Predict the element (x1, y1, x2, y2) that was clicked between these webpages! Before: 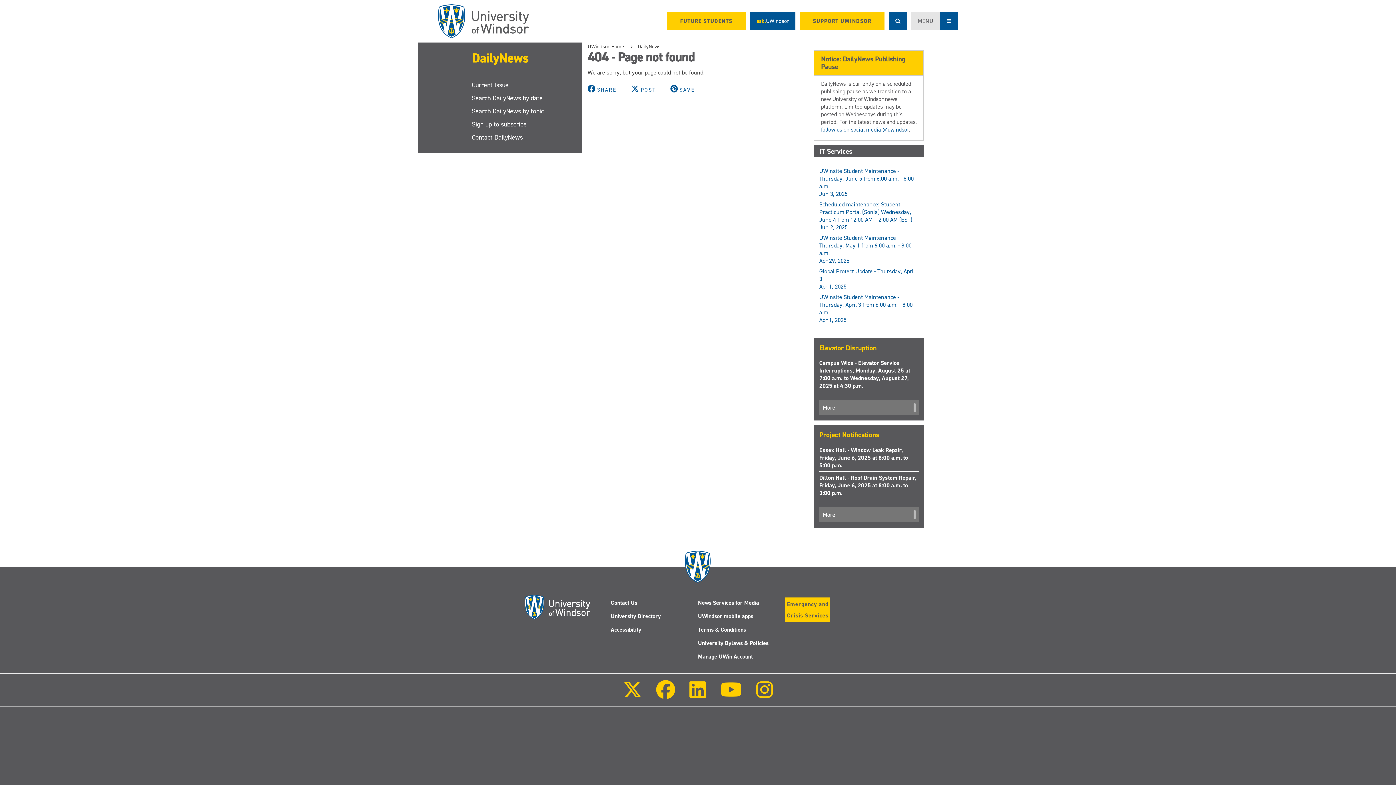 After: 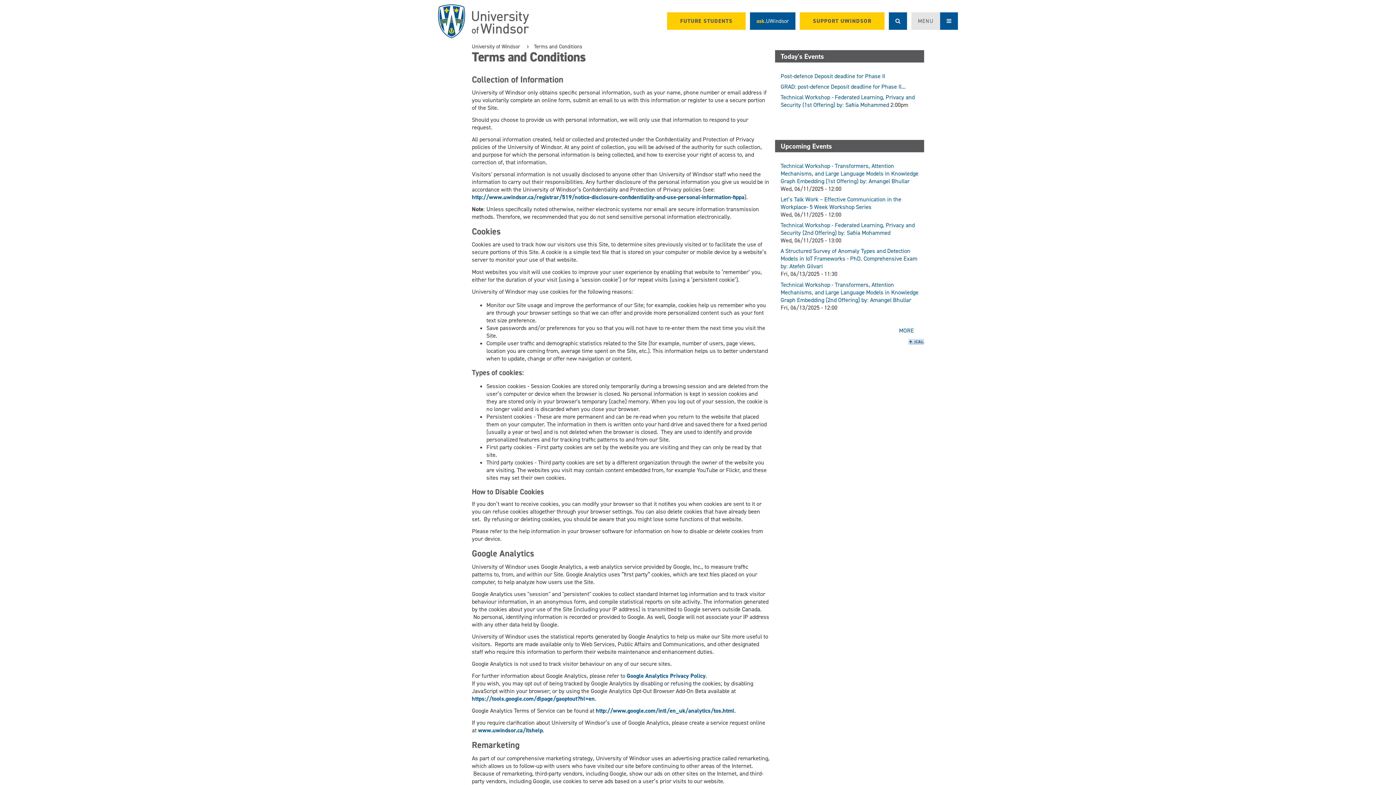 Action: label: Terms & Conditions bbox: (698, 626, 746, 633)